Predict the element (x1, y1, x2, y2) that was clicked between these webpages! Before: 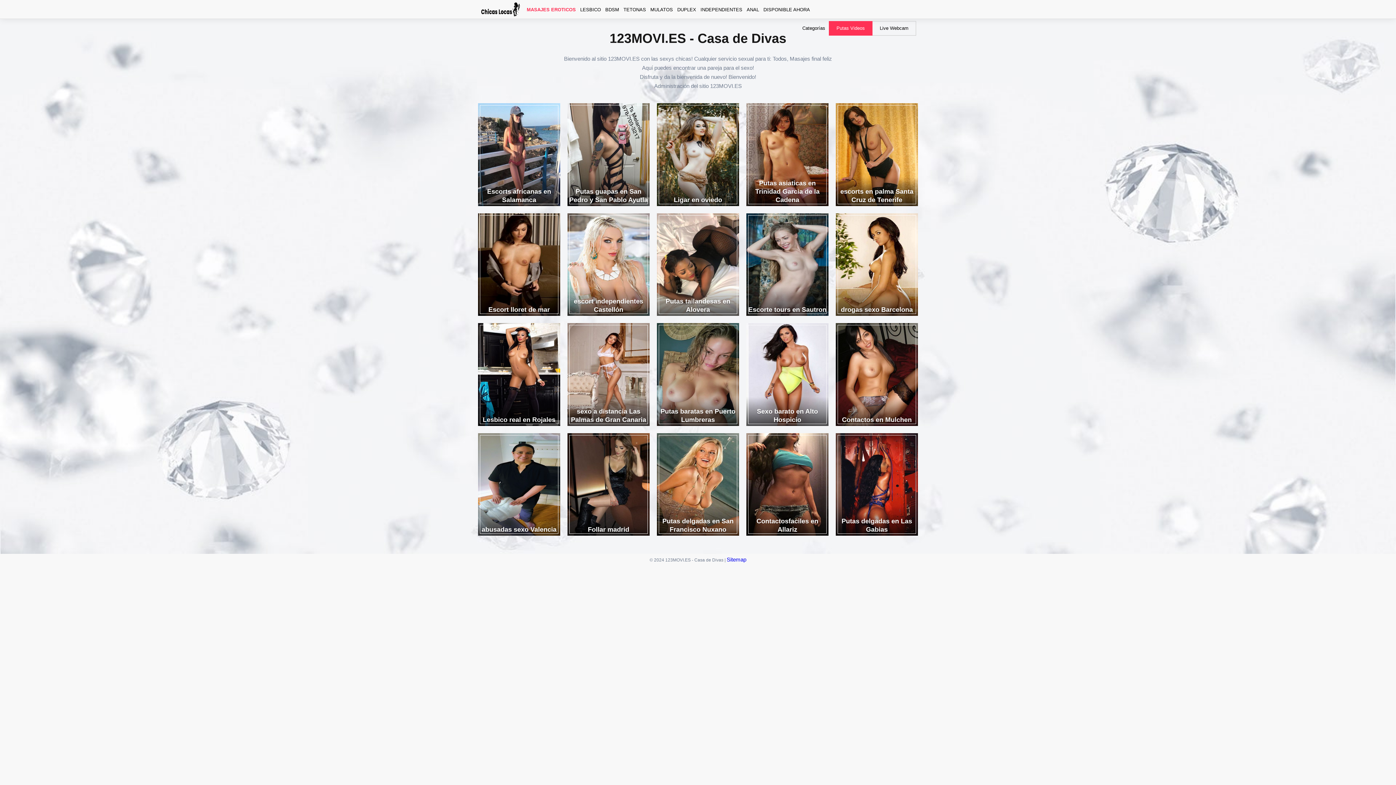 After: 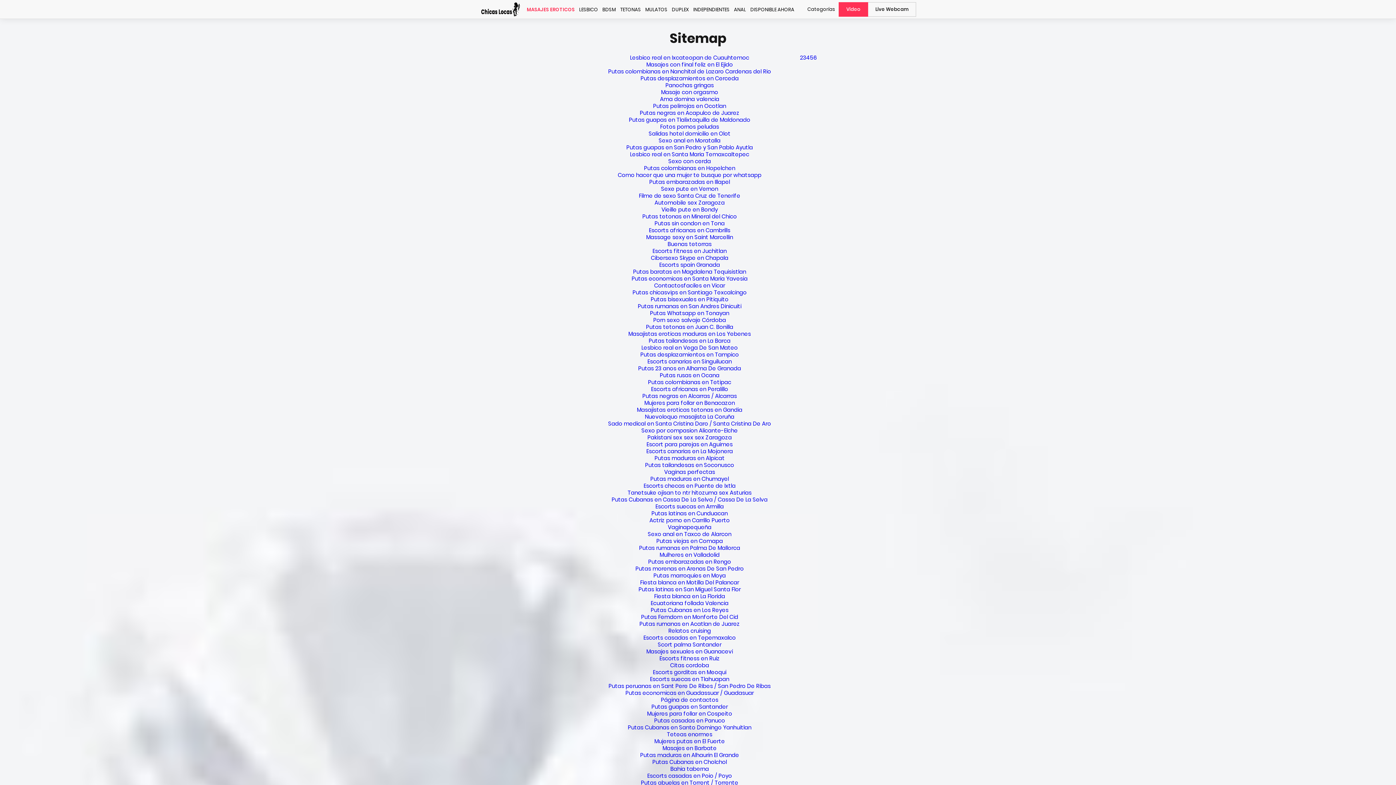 Action: label: Sitemap bbox: (726, 556, 746, 562)